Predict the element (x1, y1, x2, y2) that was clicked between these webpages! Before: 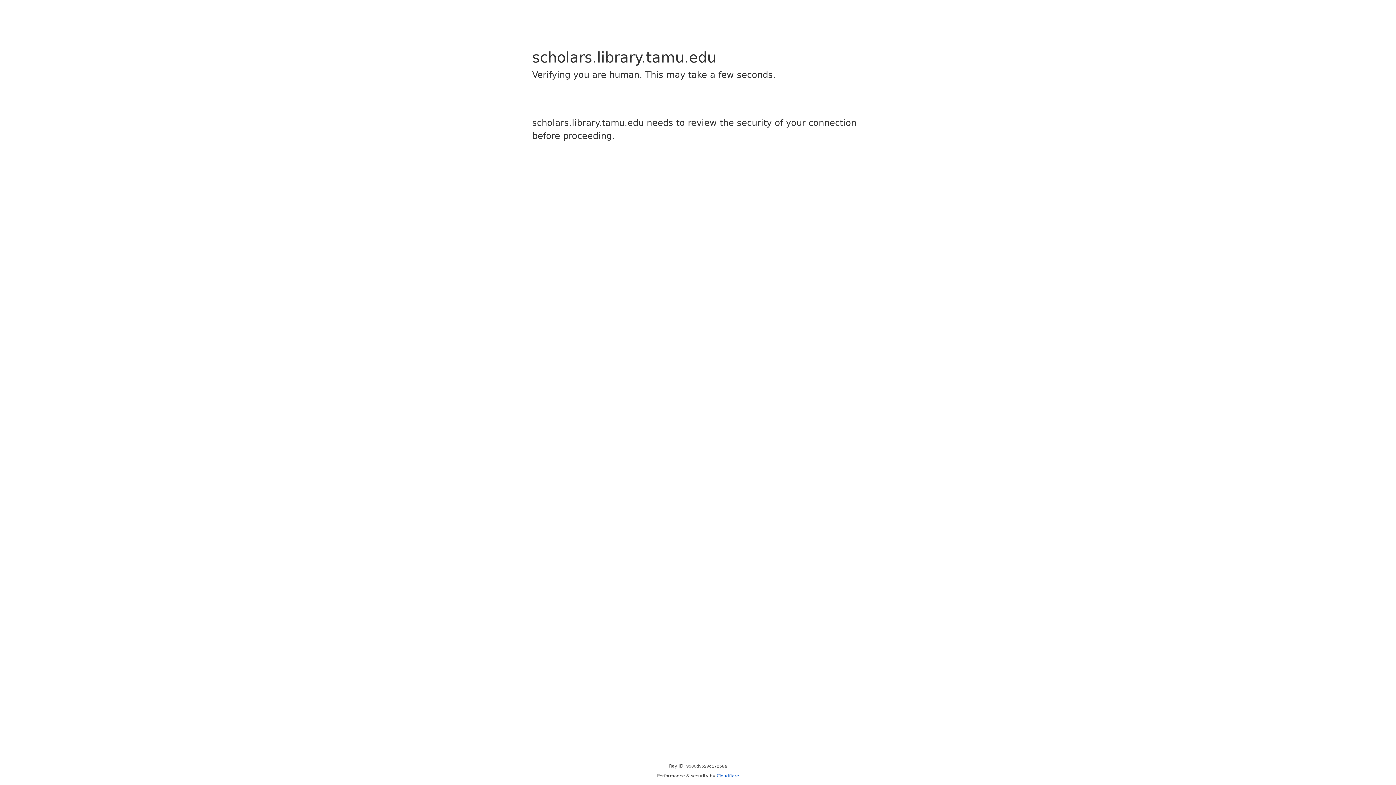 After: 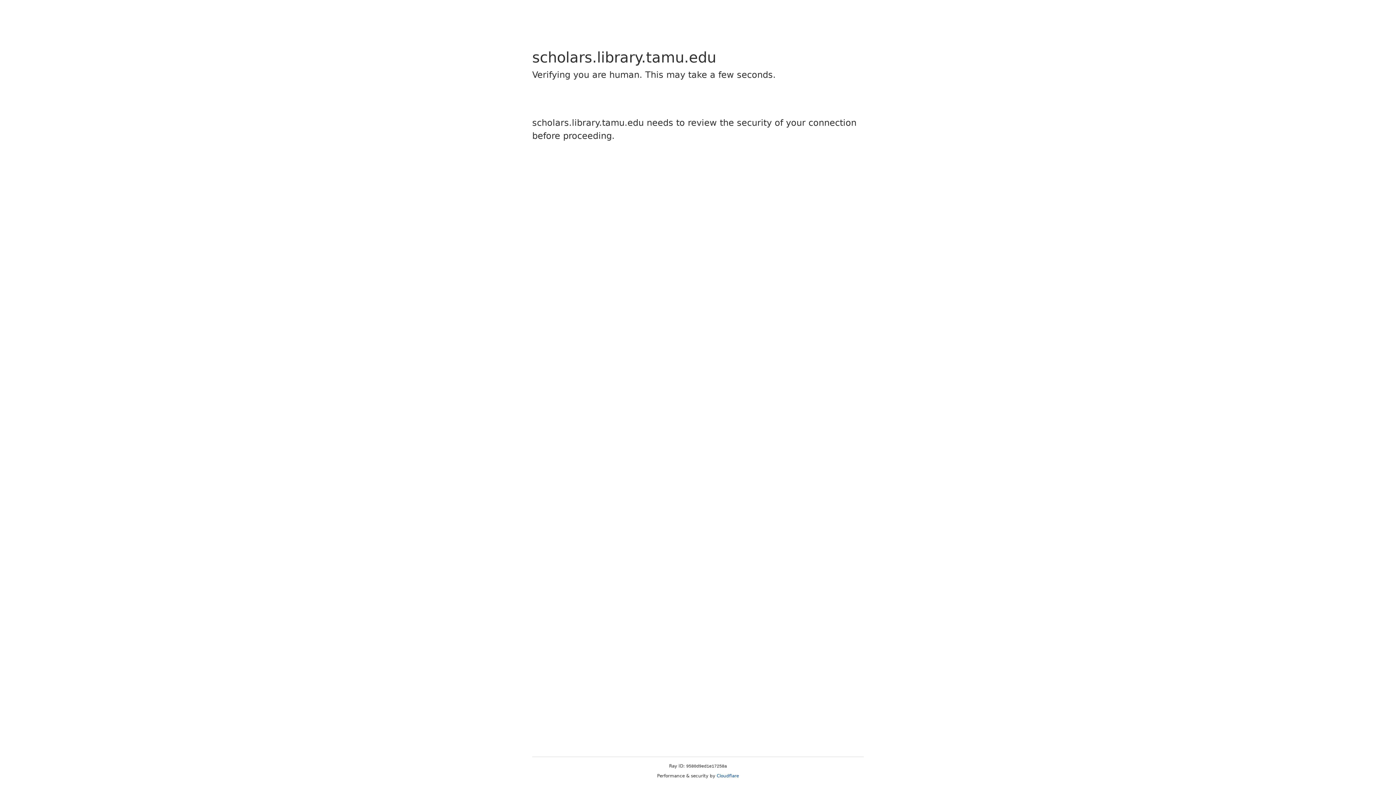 Action: bbox: (716, 773, 739, 778) label: Cloudflare